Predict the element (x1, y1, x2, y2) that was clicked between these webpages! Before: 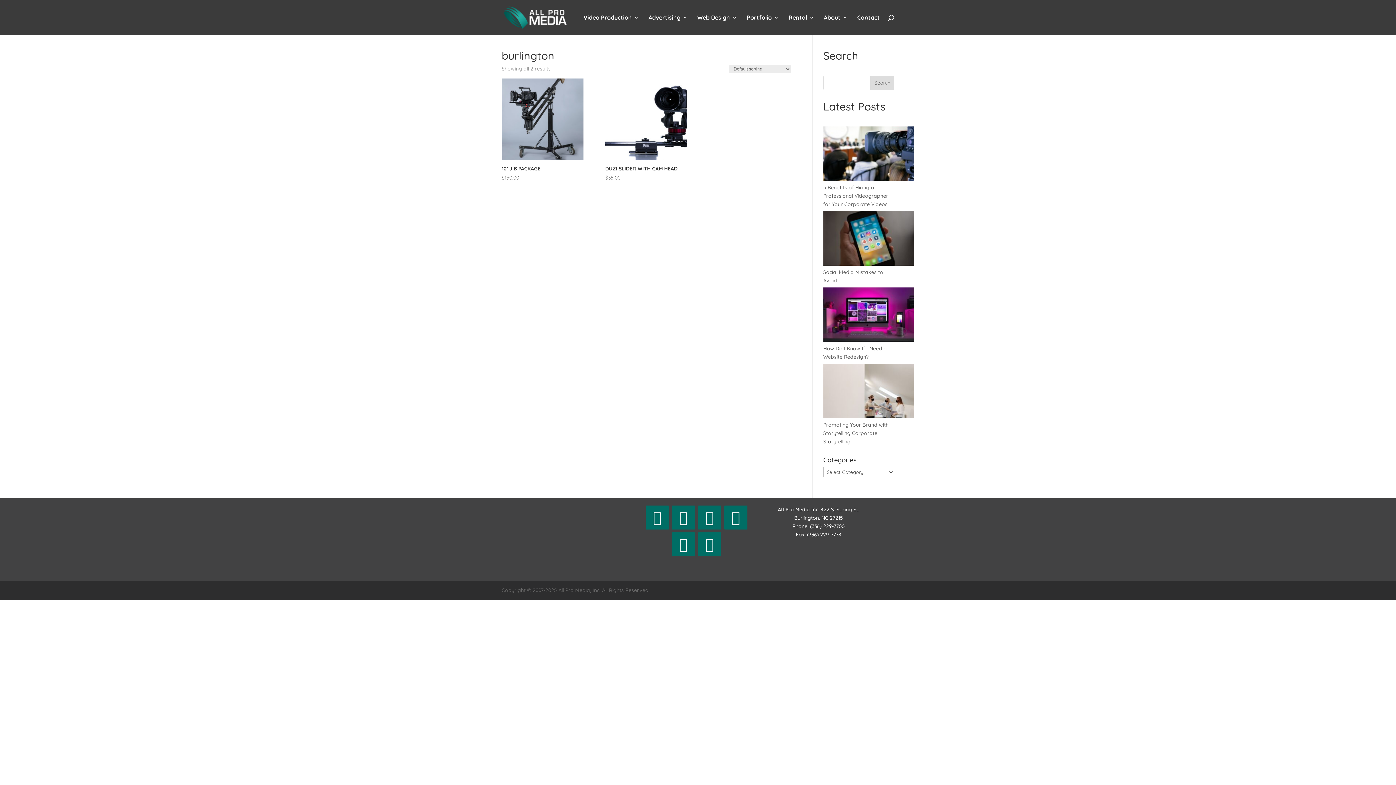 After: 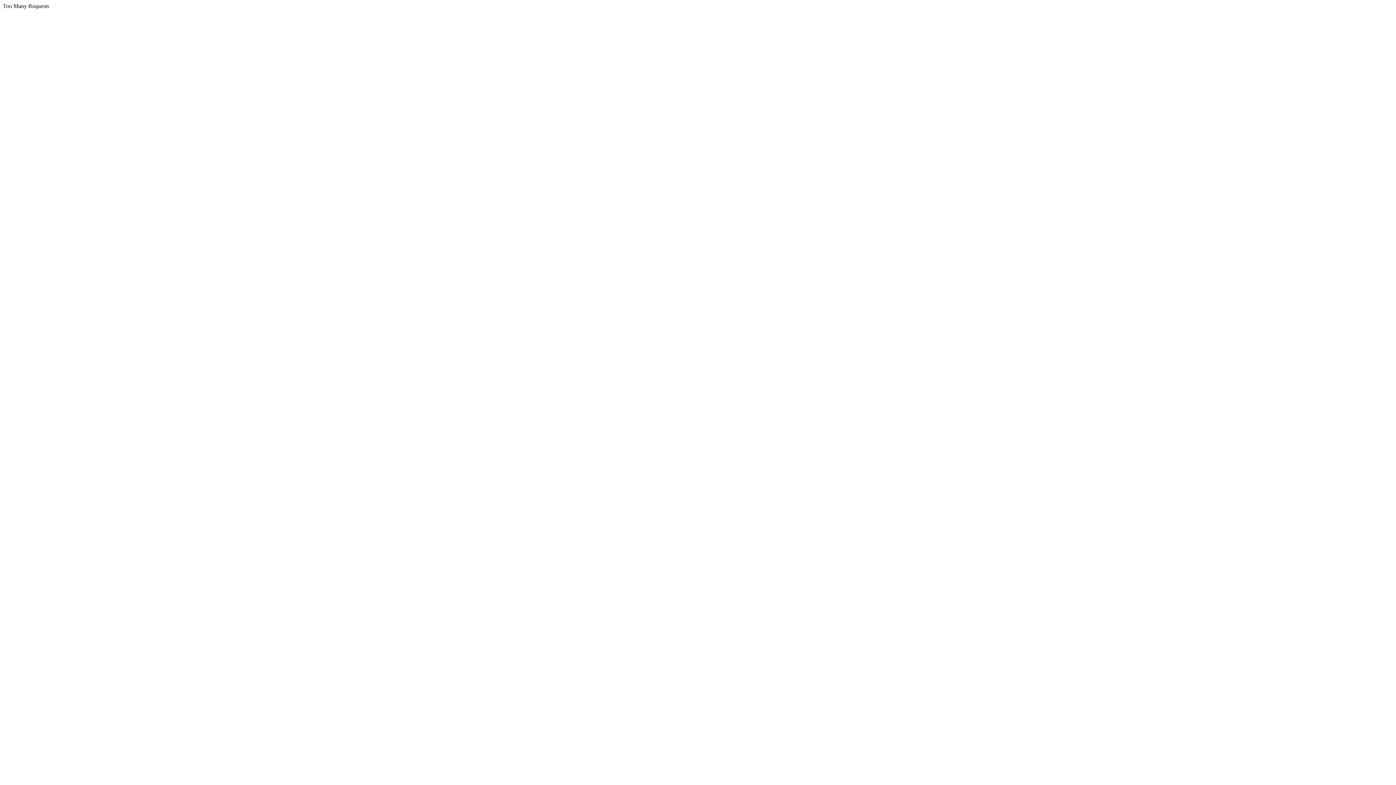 Action: bbox: (857, 14, 880, 34) label: Contact